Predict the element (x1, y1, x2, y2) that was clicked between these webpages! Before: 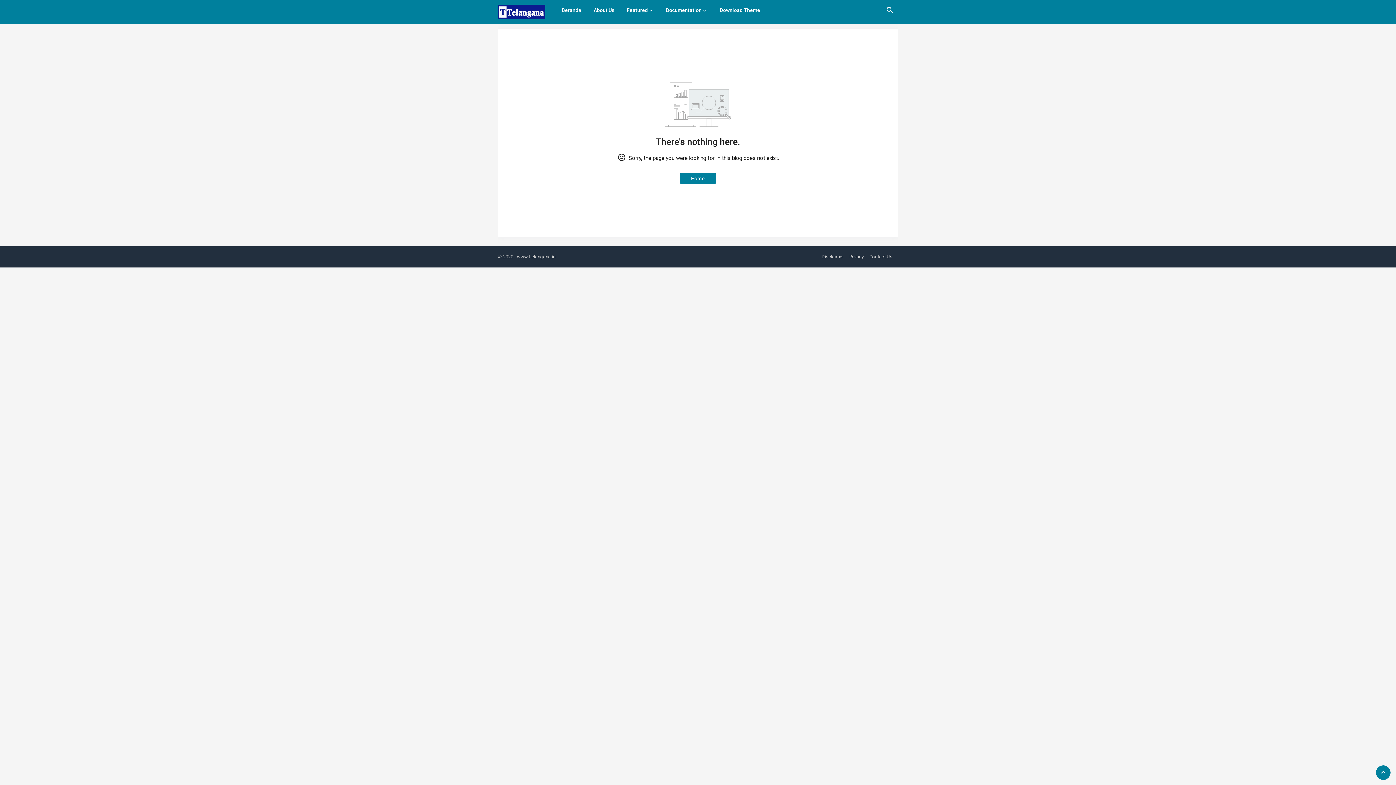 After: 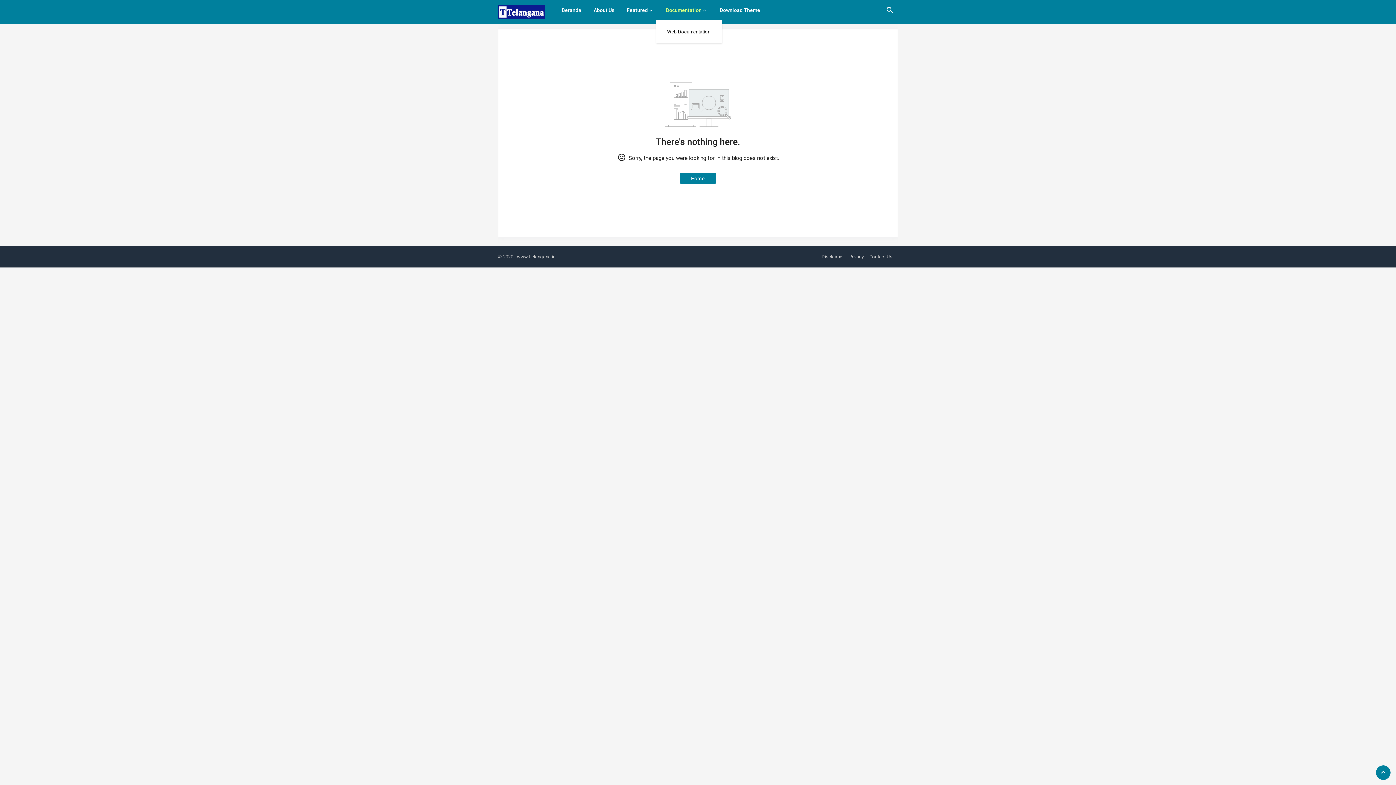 Action: bbox: (660, 0, 713, 20) label: Documentation